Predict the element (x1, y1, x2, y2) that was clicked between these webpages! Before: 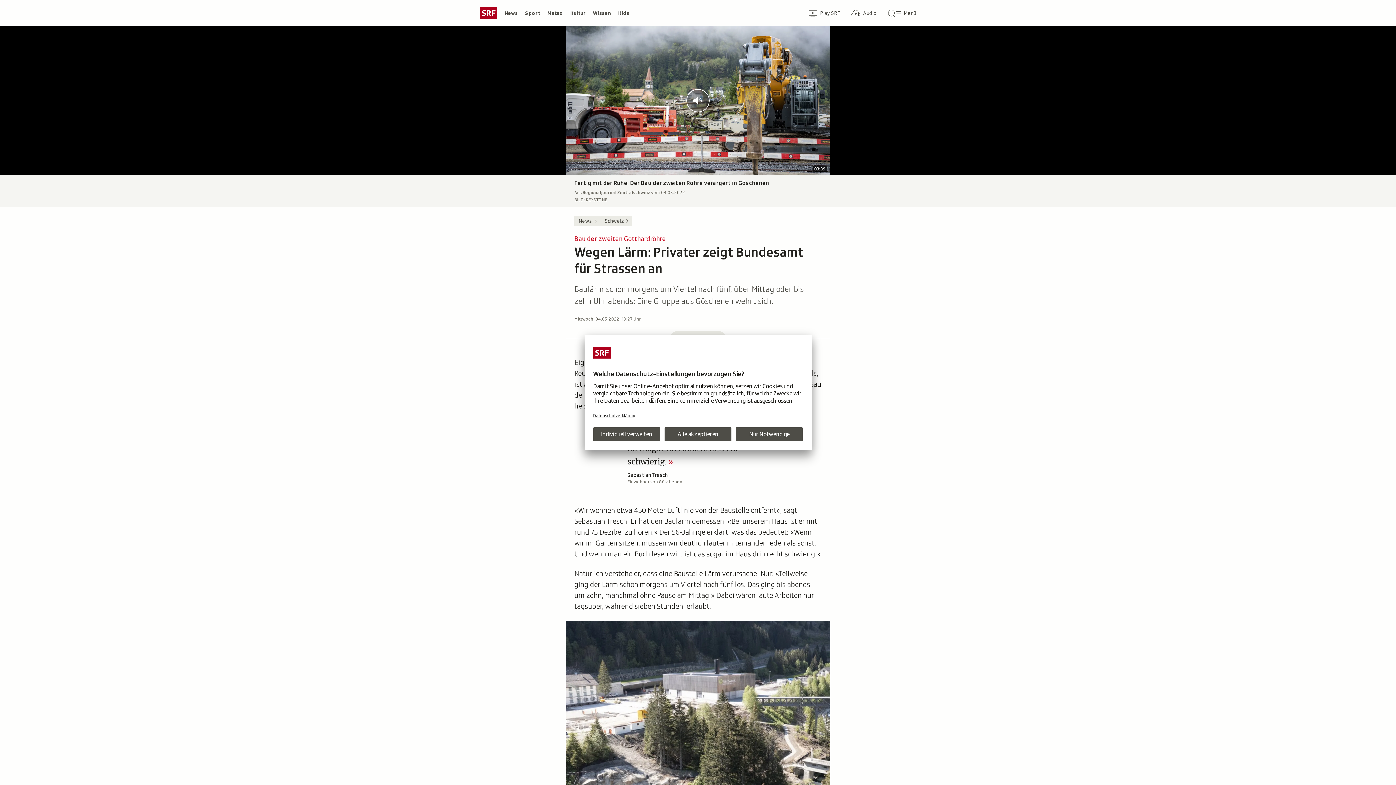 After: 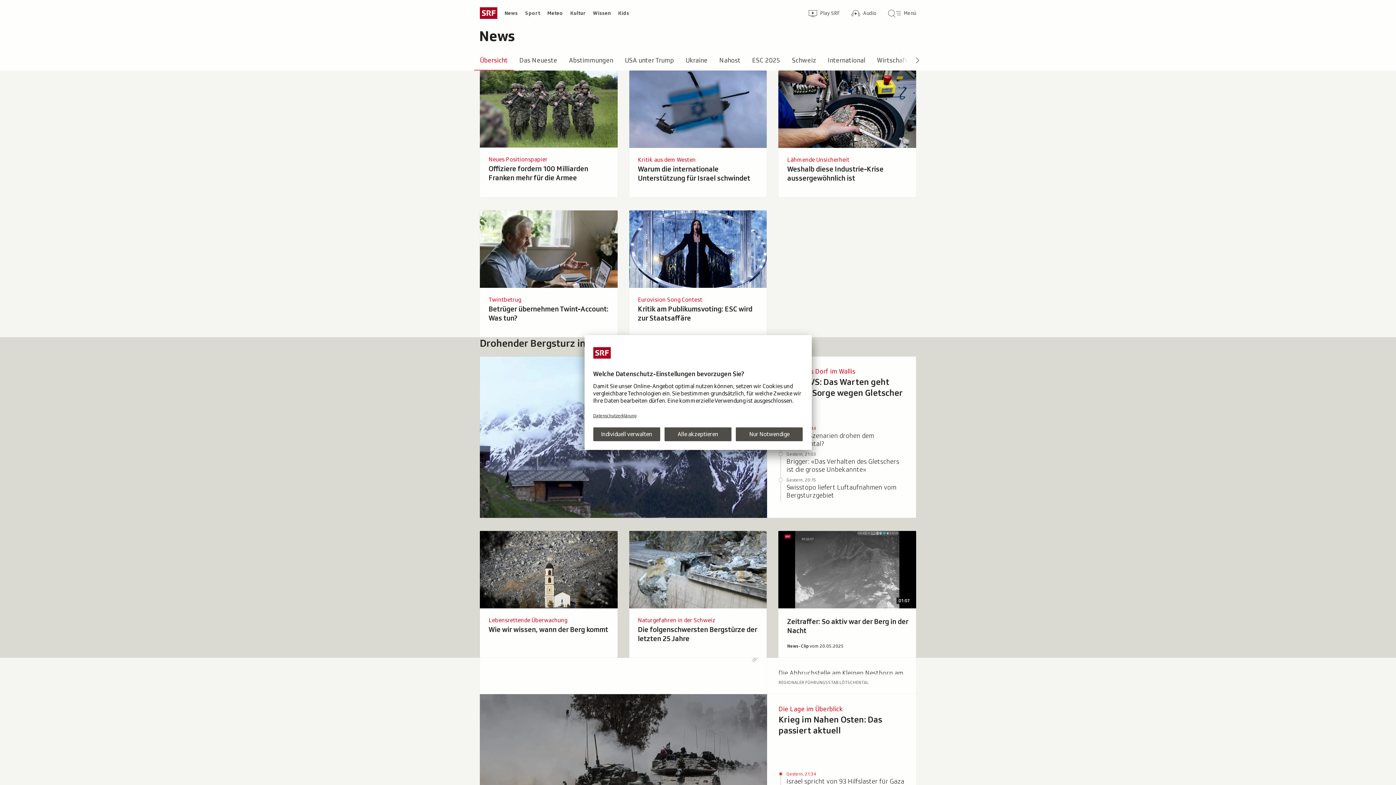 Action: label: News bbox: (501, 7, 521, 18)